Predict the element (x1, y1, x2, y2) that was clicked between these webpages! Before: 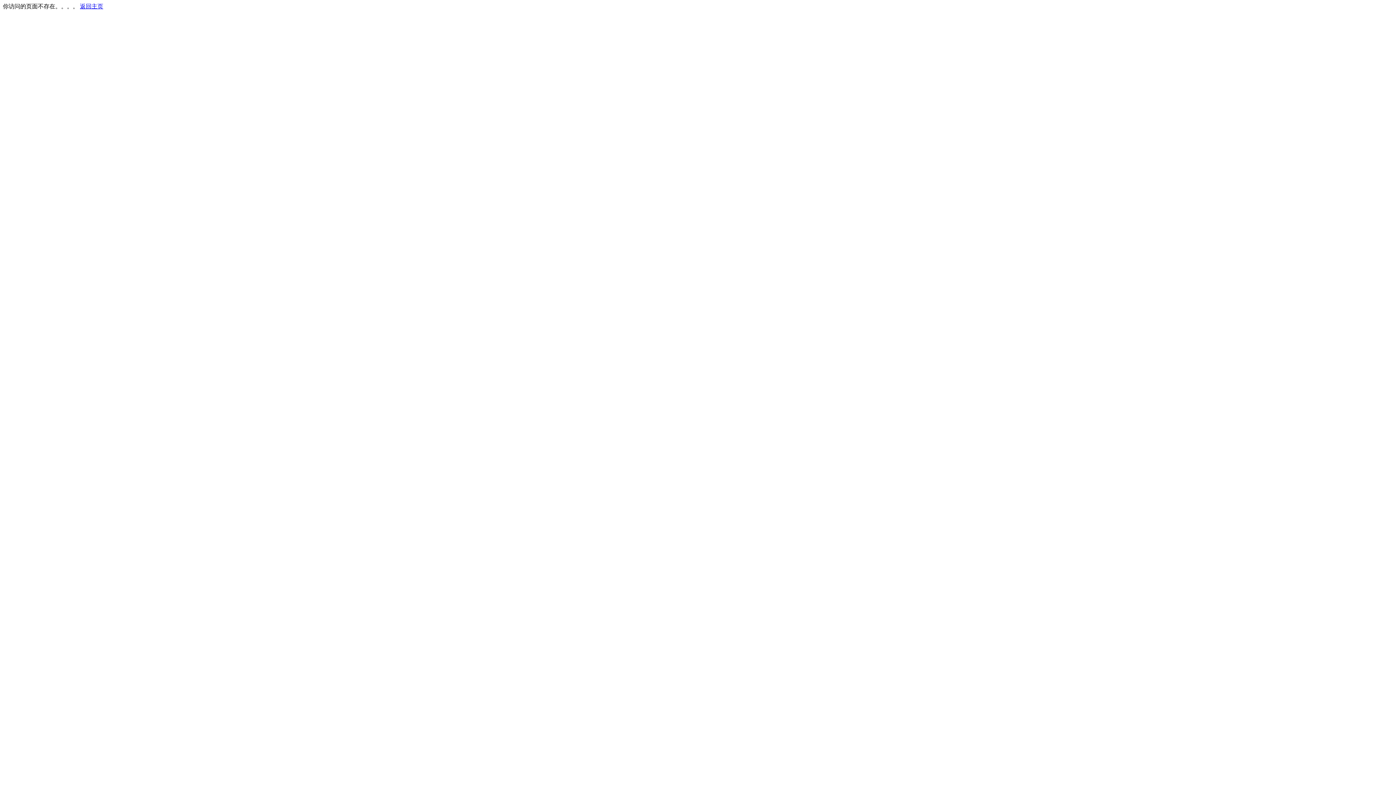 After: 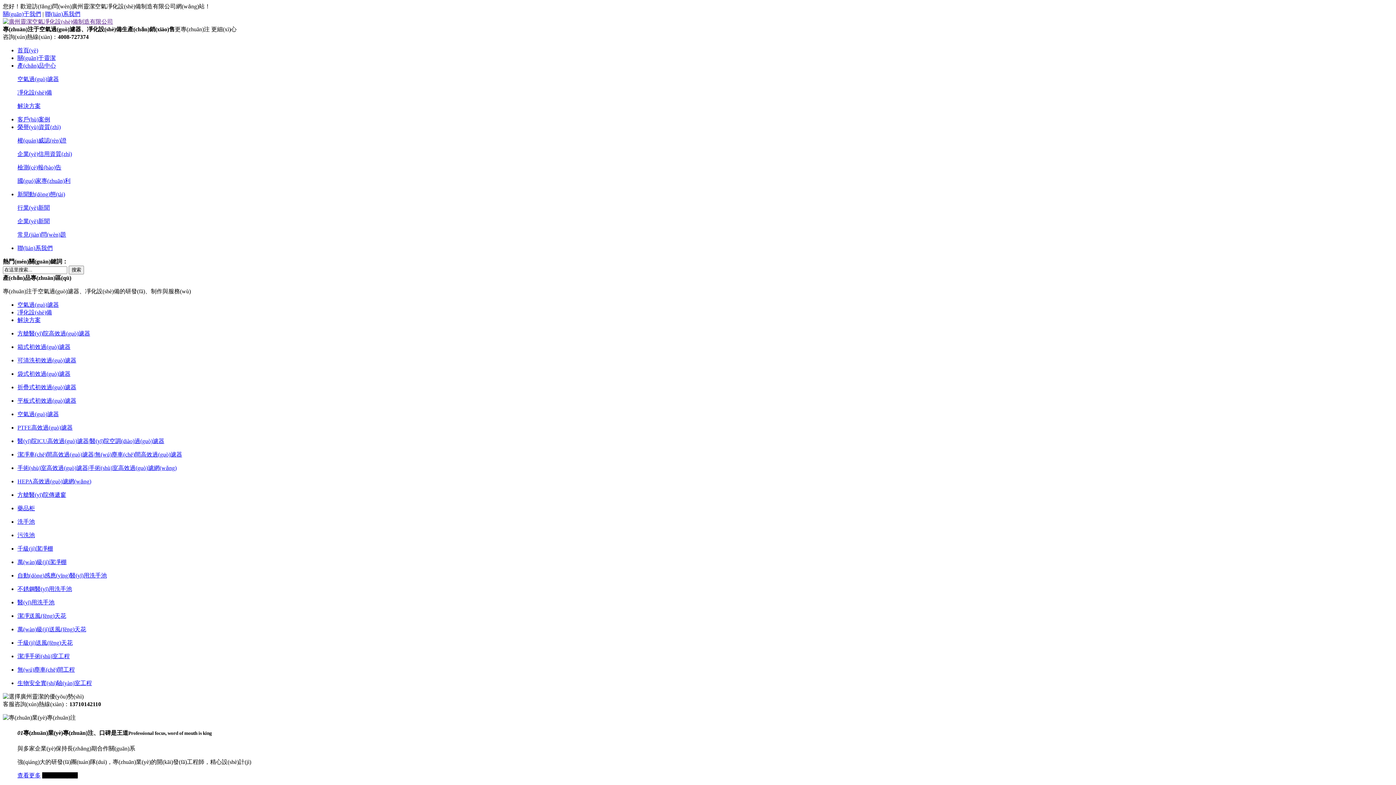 Action: bbox: (80, 3, 103, 9) label: 返回主页